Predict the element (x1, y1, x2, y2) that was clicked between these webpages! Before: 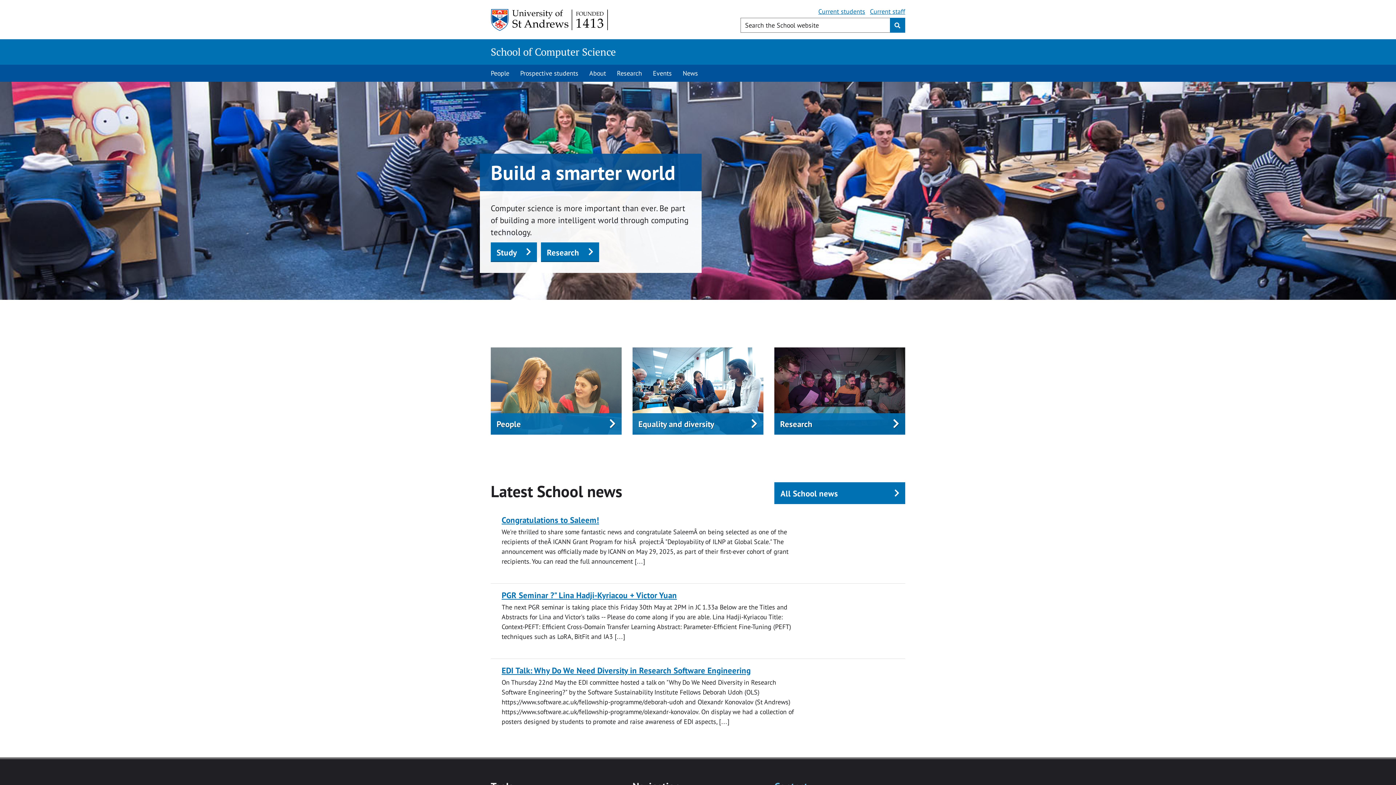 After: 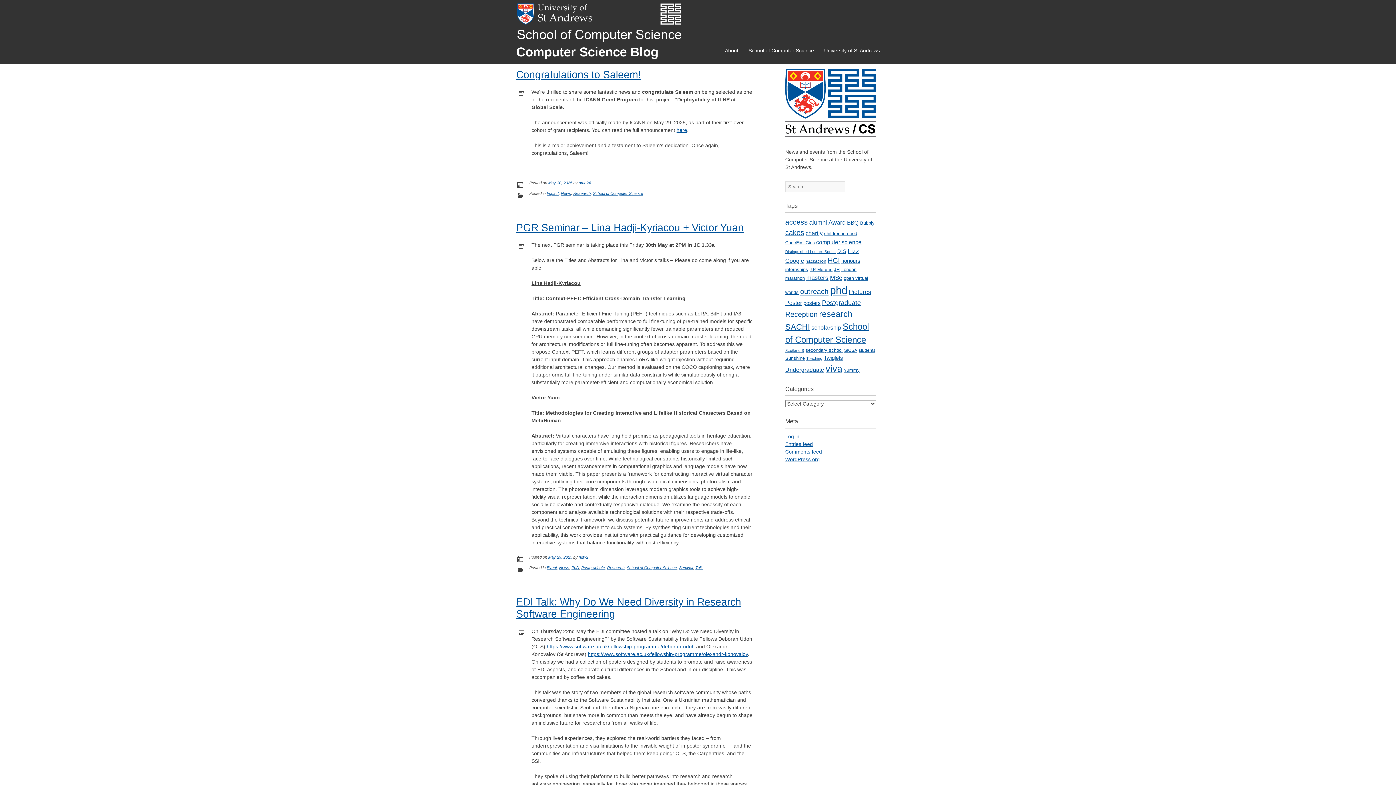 Action: label: All School news bbox: (774, 482, 905, 504)